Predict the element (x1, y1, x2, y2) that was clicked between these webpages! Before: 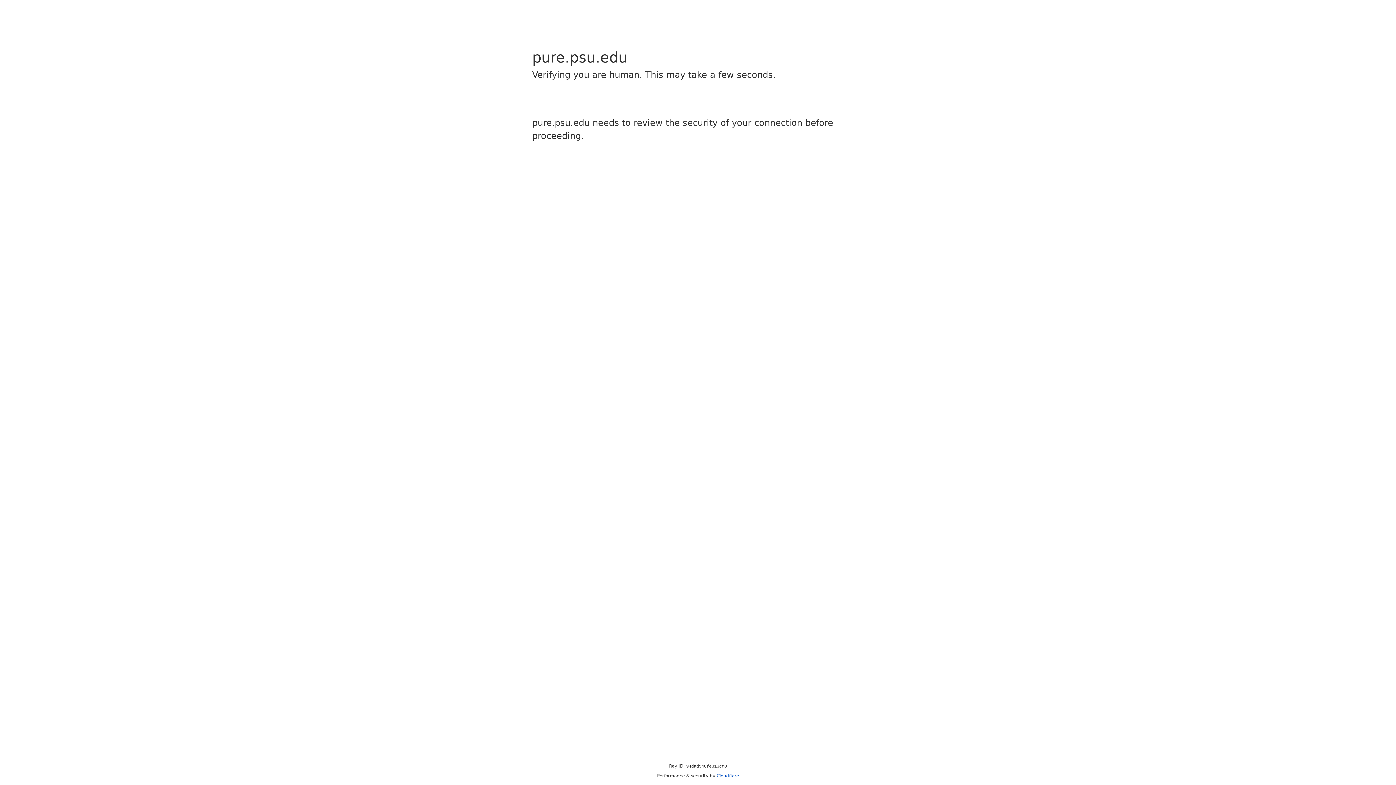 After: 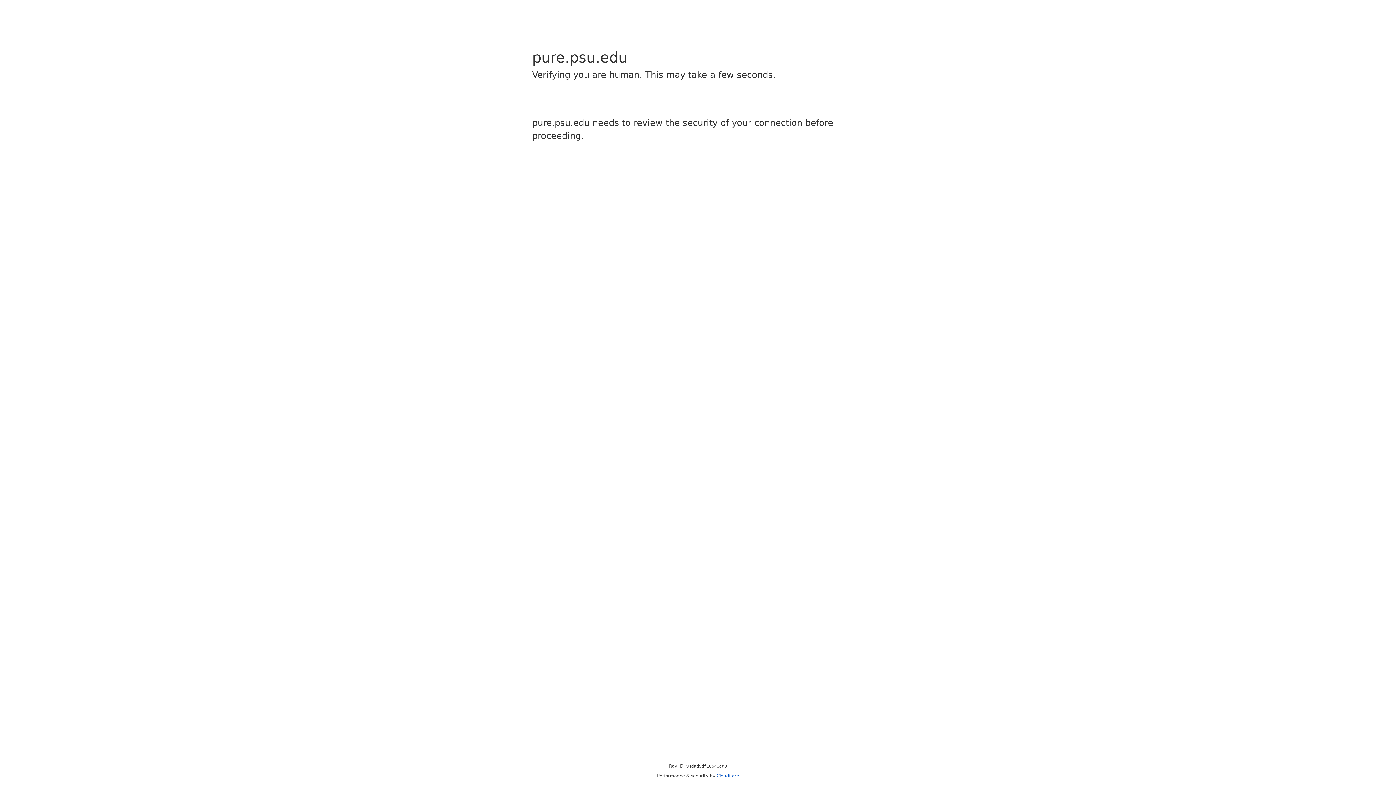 Action: label: Cloudflare bbox: (716, 773, 739, 778)